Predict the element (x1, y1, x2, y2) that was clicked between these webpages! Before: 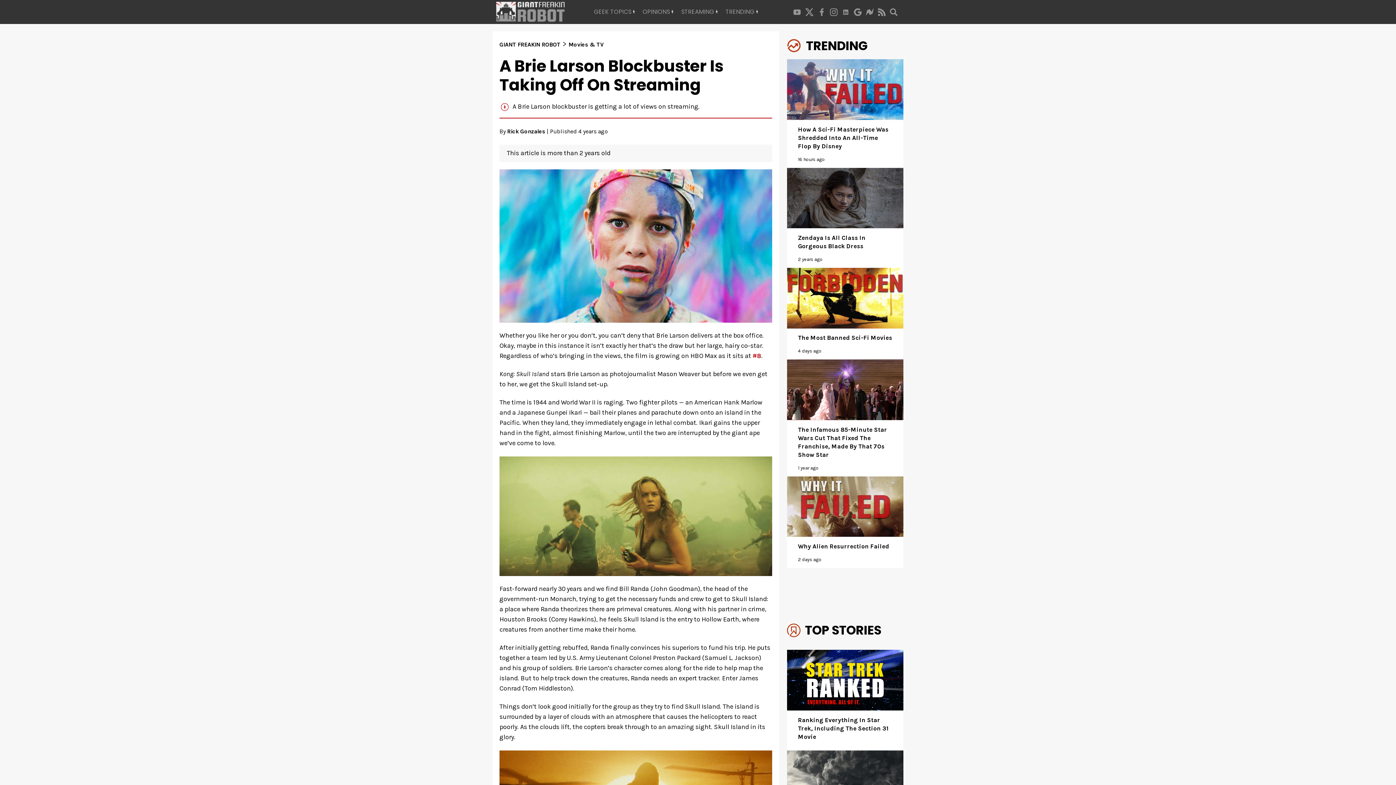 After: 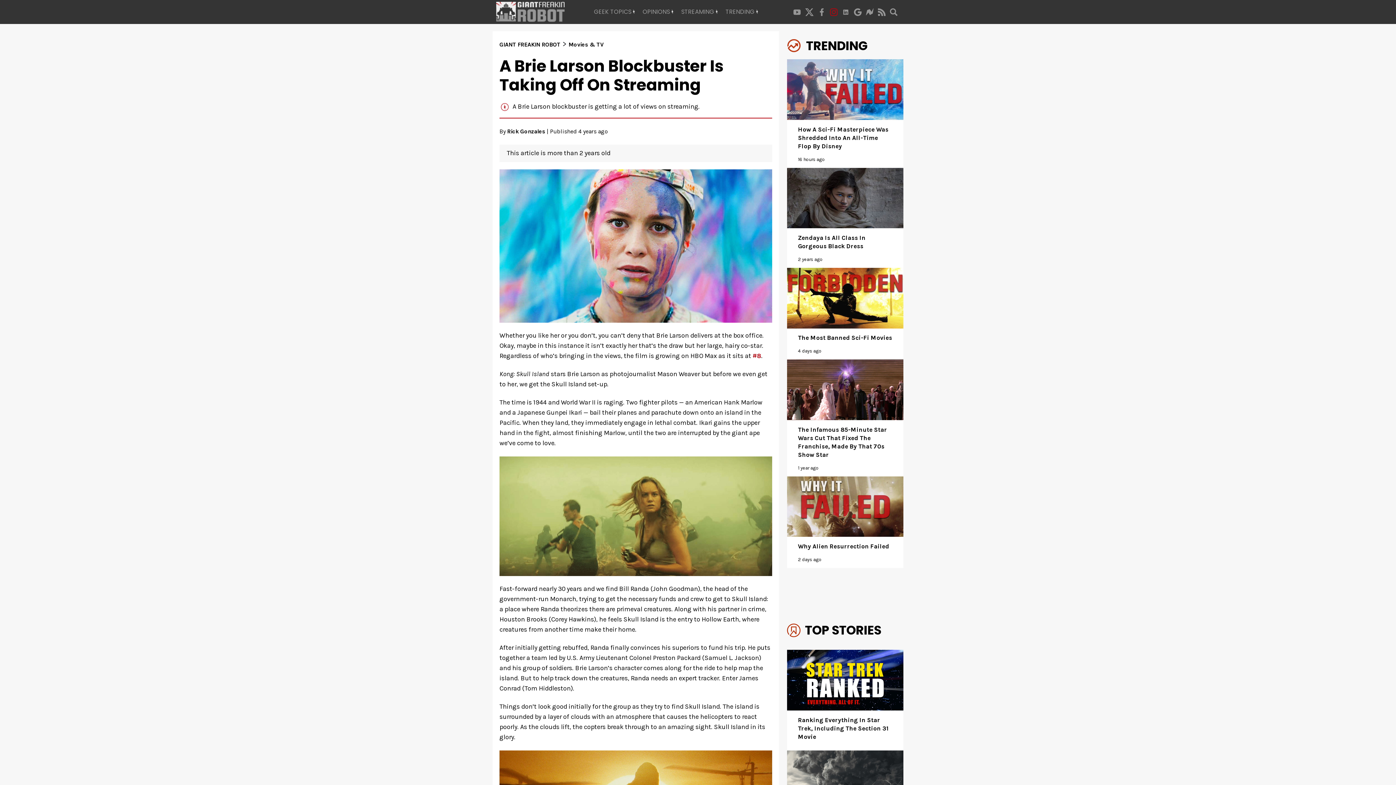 Action: bbox: (828, 7, 840, 16)